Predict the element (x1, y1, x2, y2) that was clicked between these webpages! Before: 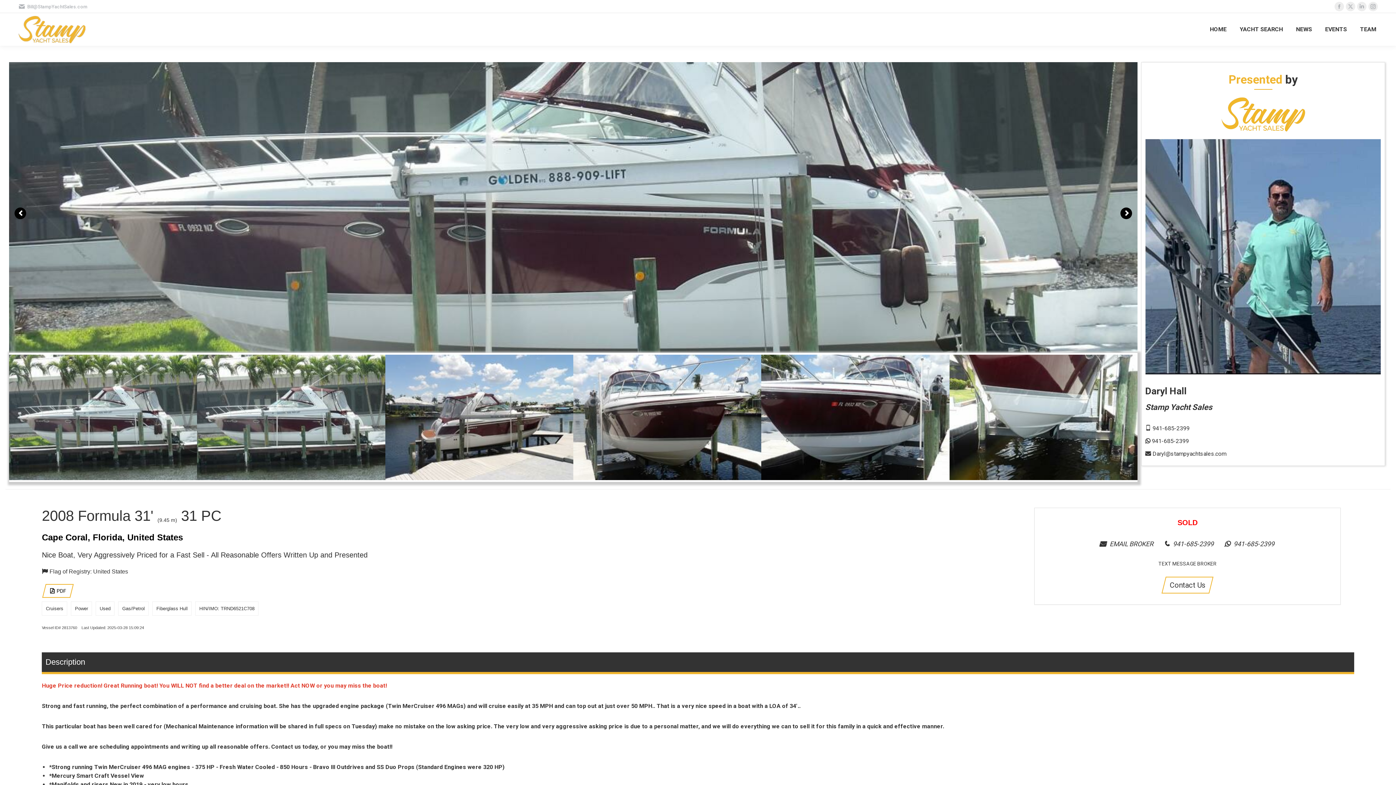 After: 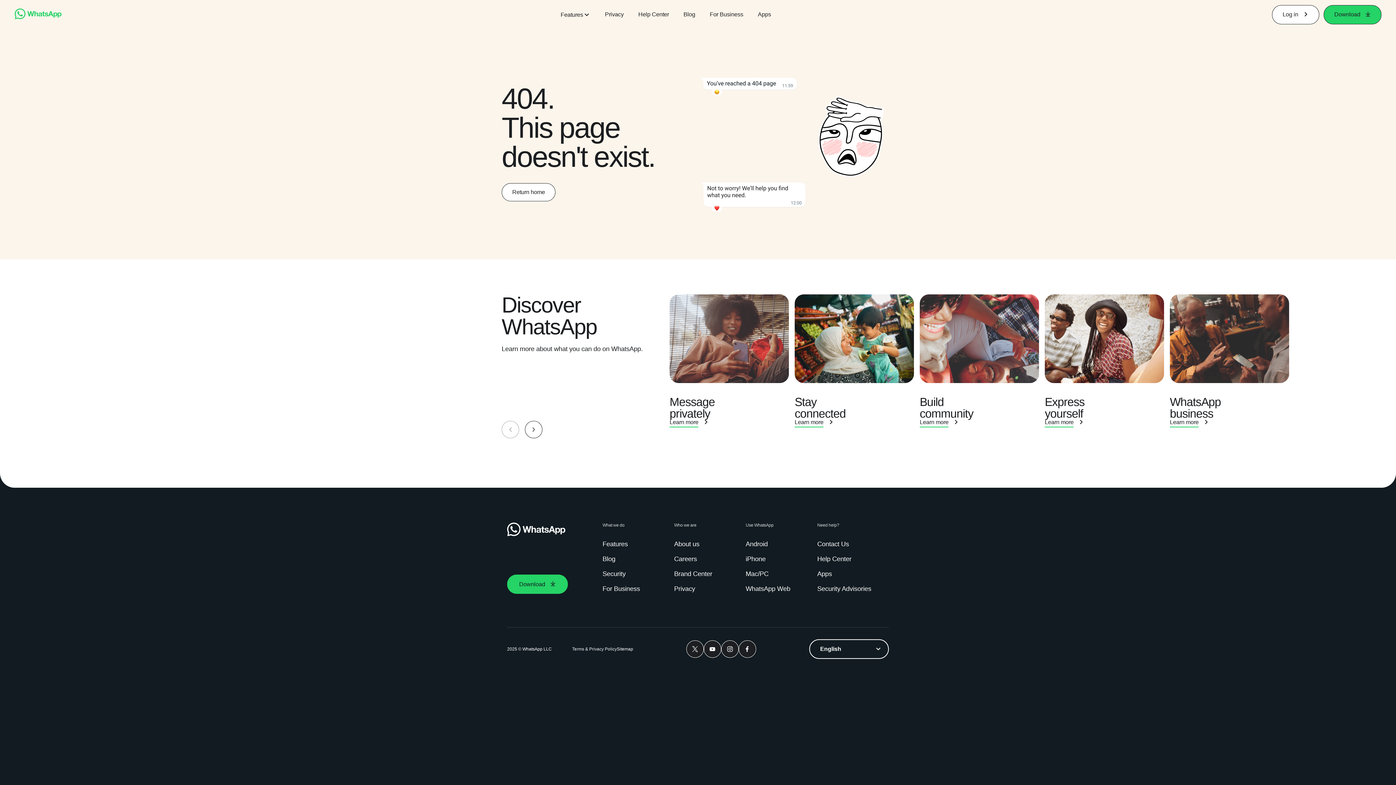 Action: bbox: (1145, 437, 1189, 444) label:  941-685-2399